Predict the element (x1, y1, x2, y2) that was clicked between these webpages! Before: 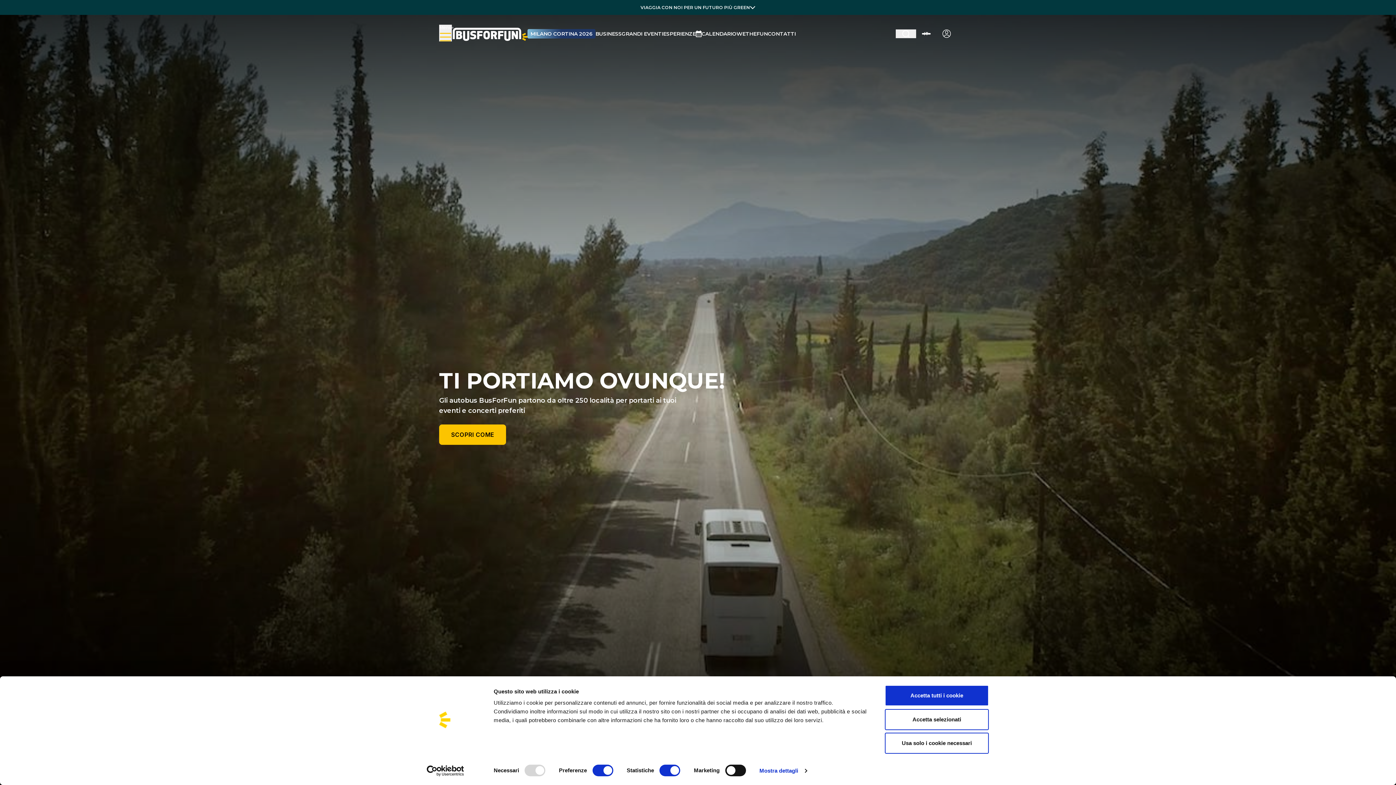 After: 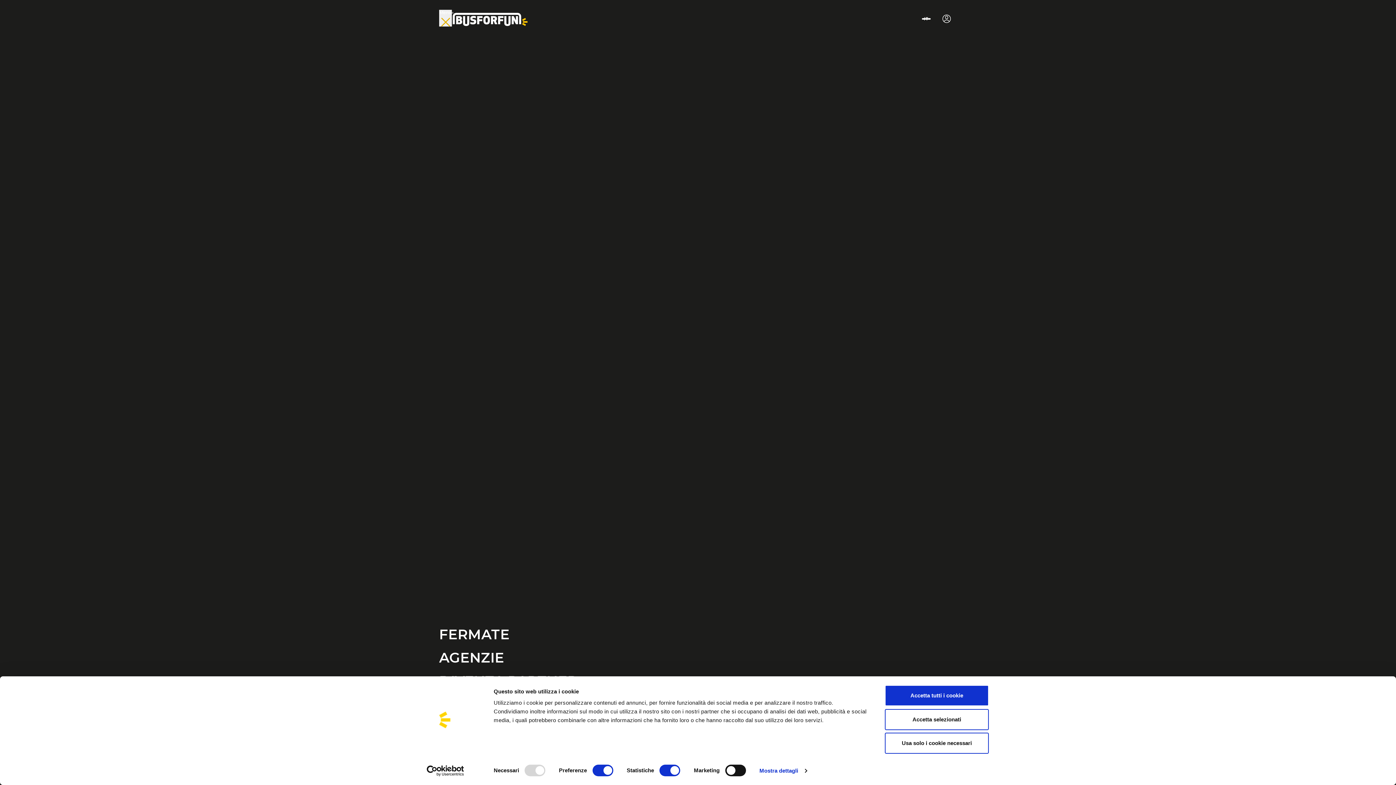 Action: bbox: (439, 24, 452, 41) label: Menu